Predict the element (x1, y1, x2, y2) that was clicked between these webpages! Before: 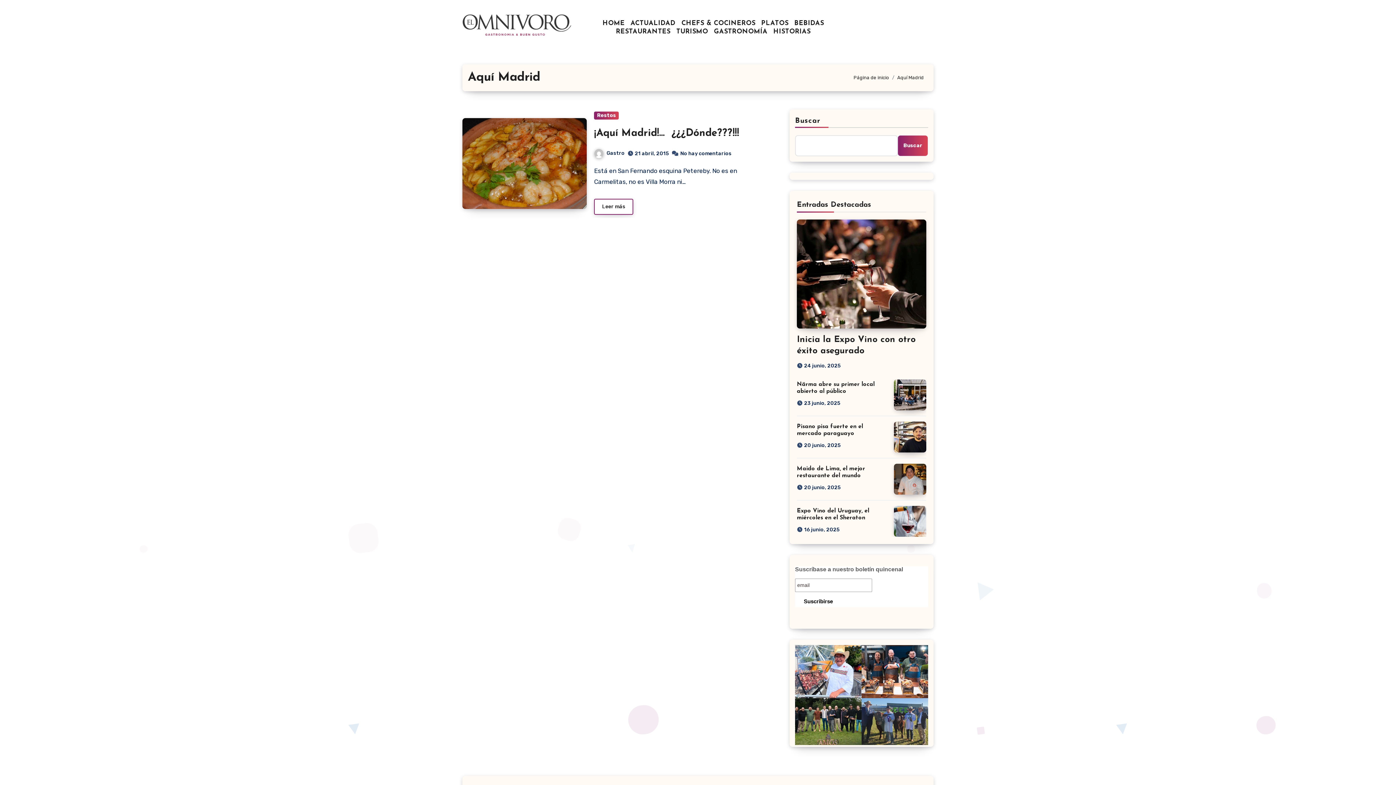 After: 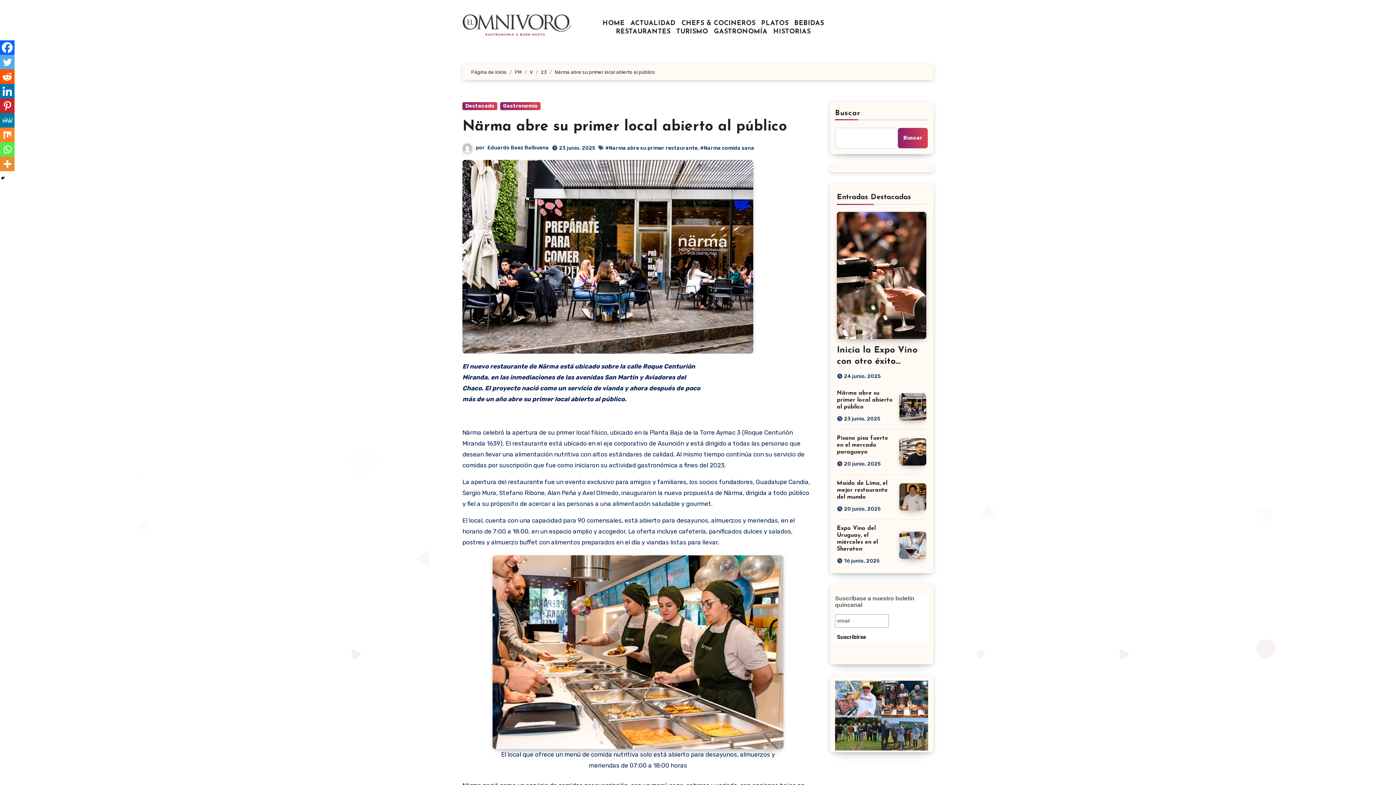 Action: bbox: (894, 379, 926, 410)